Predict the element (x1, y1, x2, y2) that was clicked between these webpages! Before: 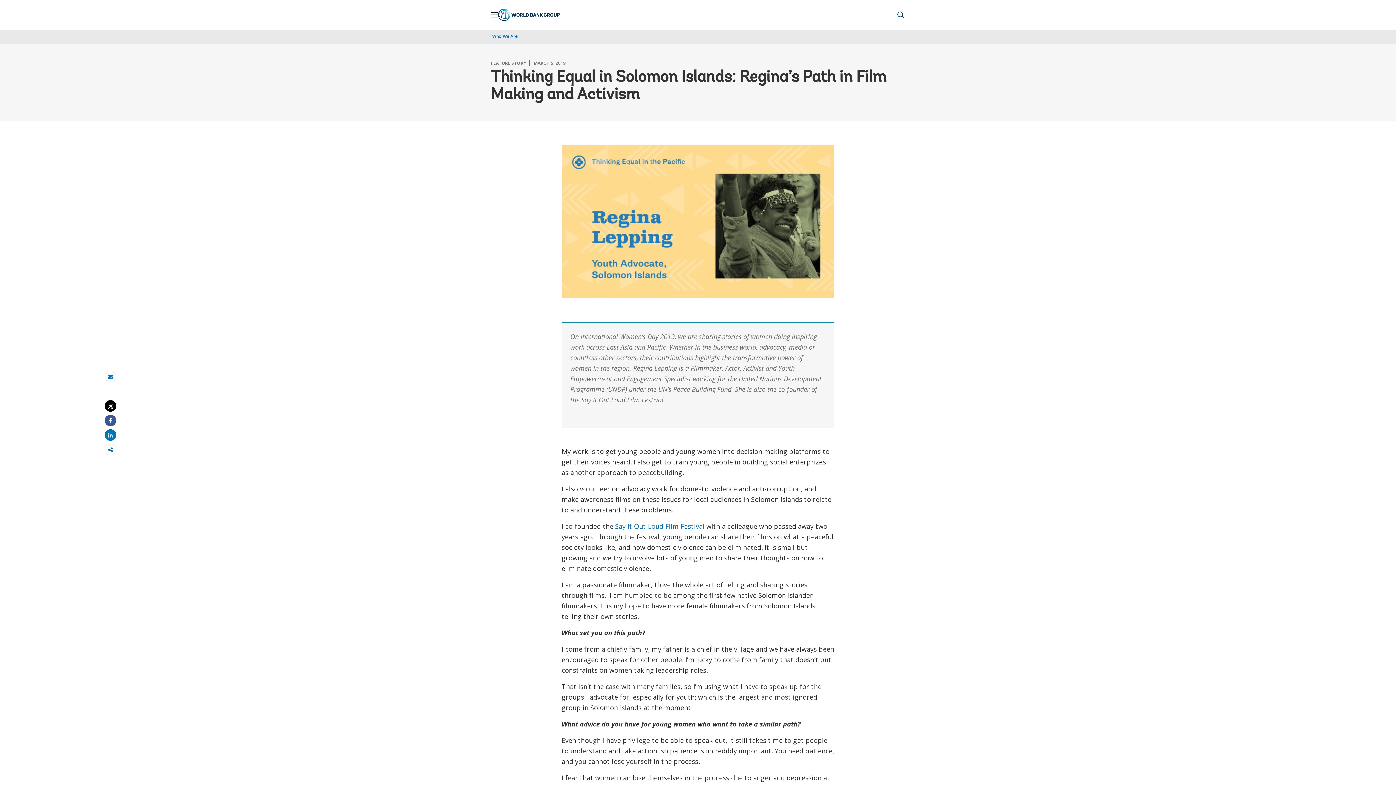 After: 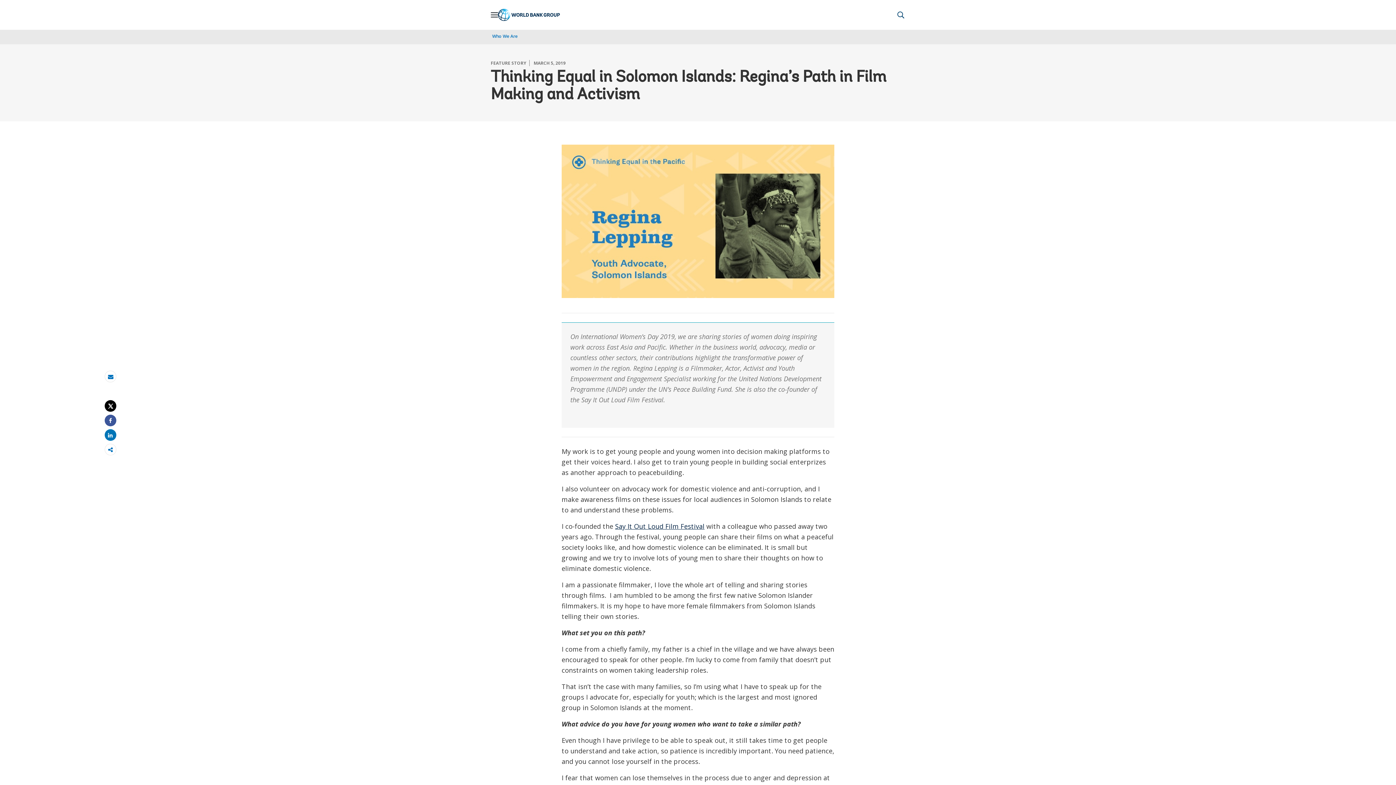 Action: label: Say It Out Loud Film Festival bbox: (615, 522, 704, 530)